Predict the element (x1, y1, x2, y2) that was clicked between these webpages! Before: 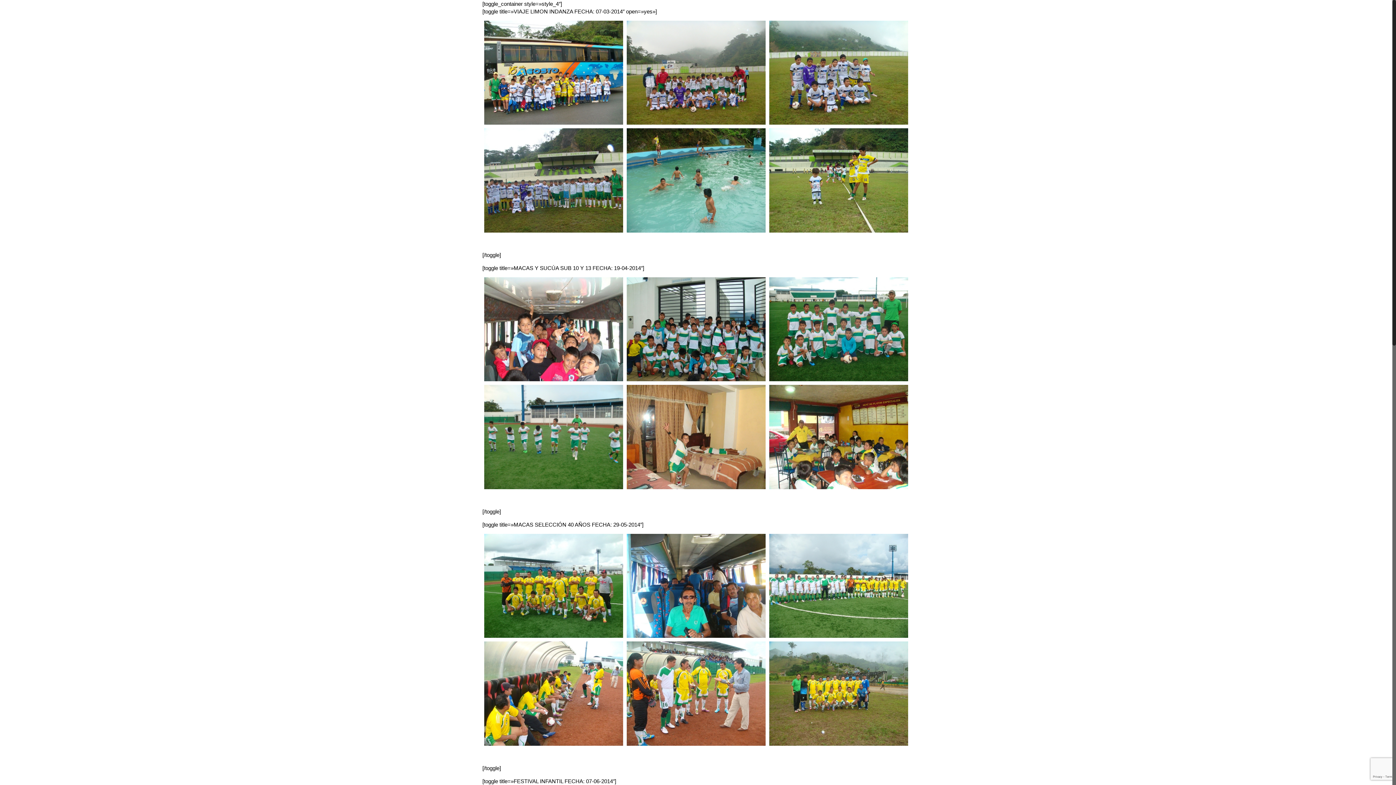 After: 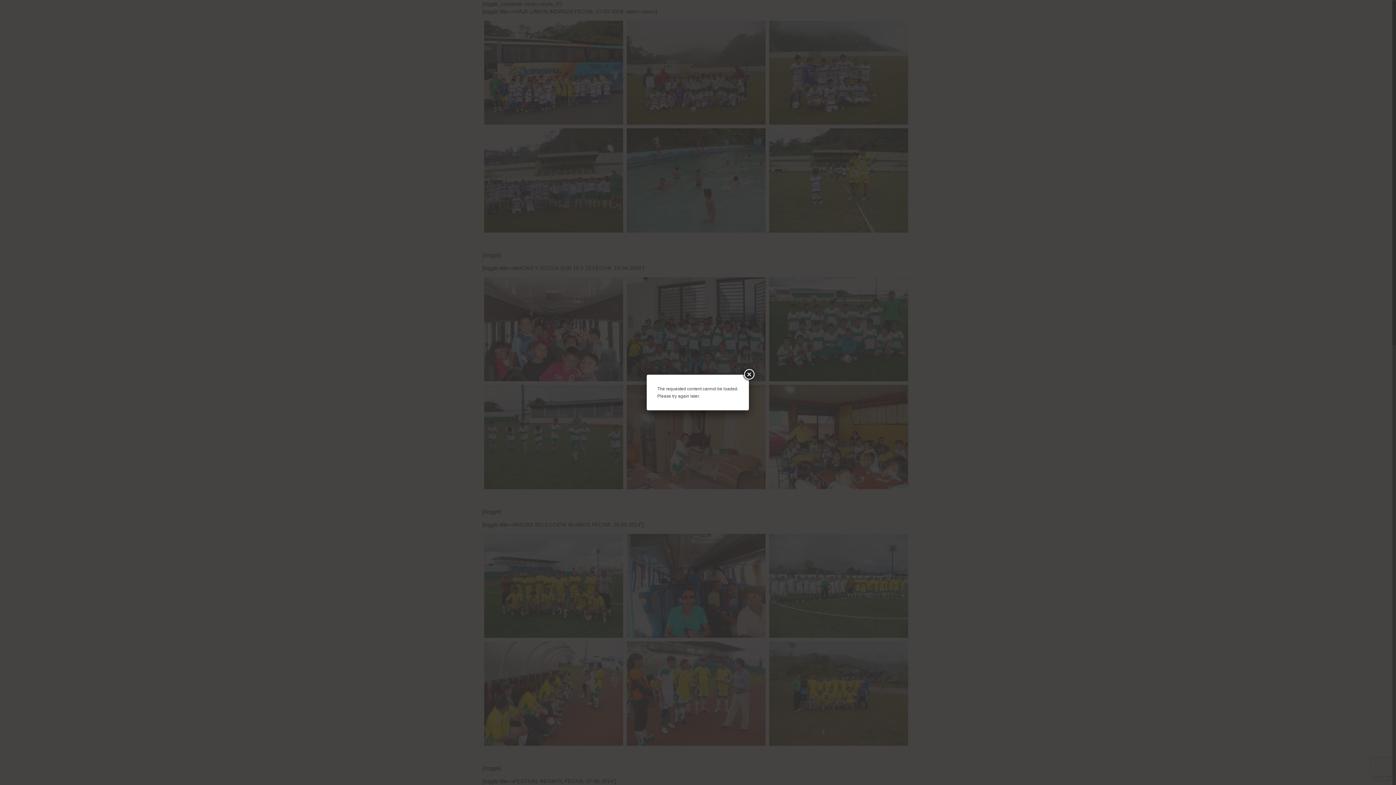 Action: bbox: (484, 534, 623, 638)